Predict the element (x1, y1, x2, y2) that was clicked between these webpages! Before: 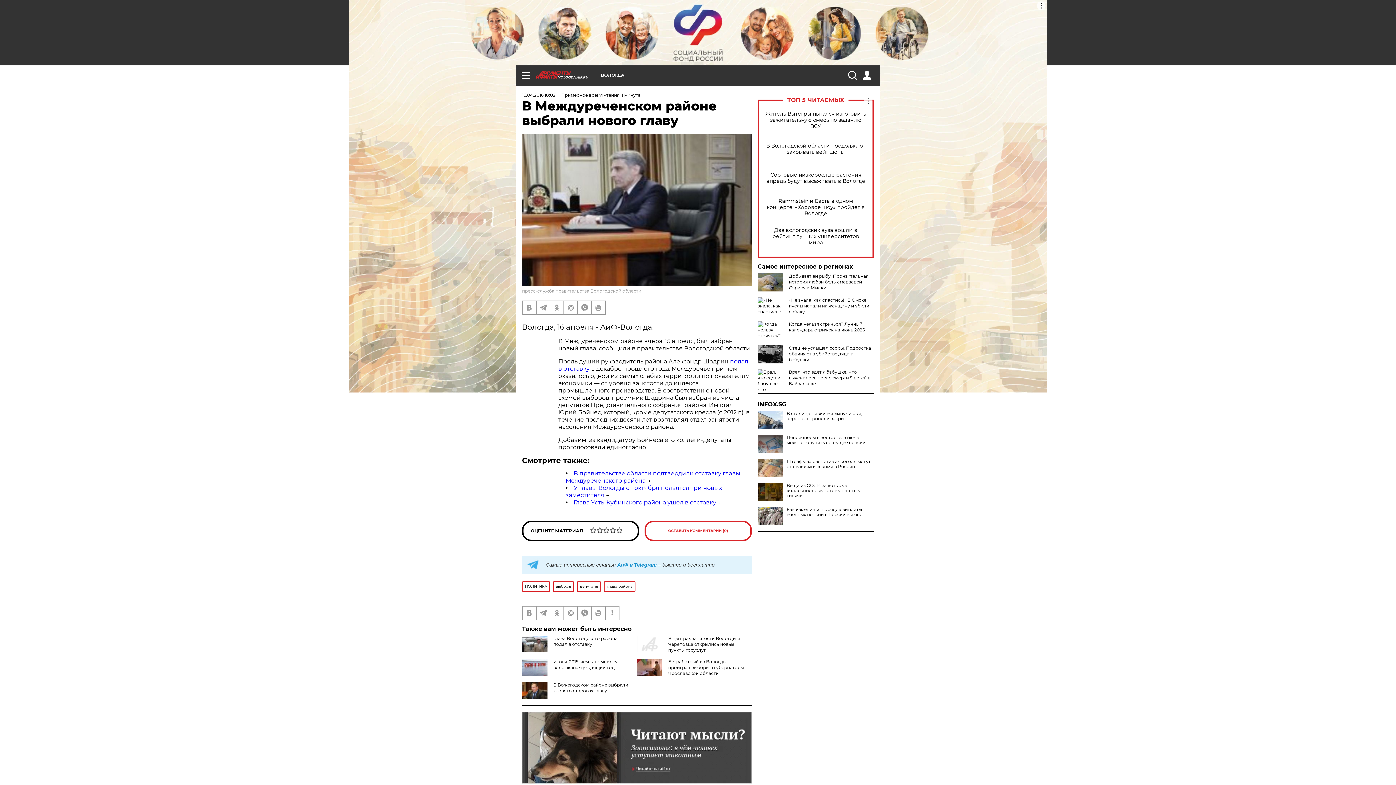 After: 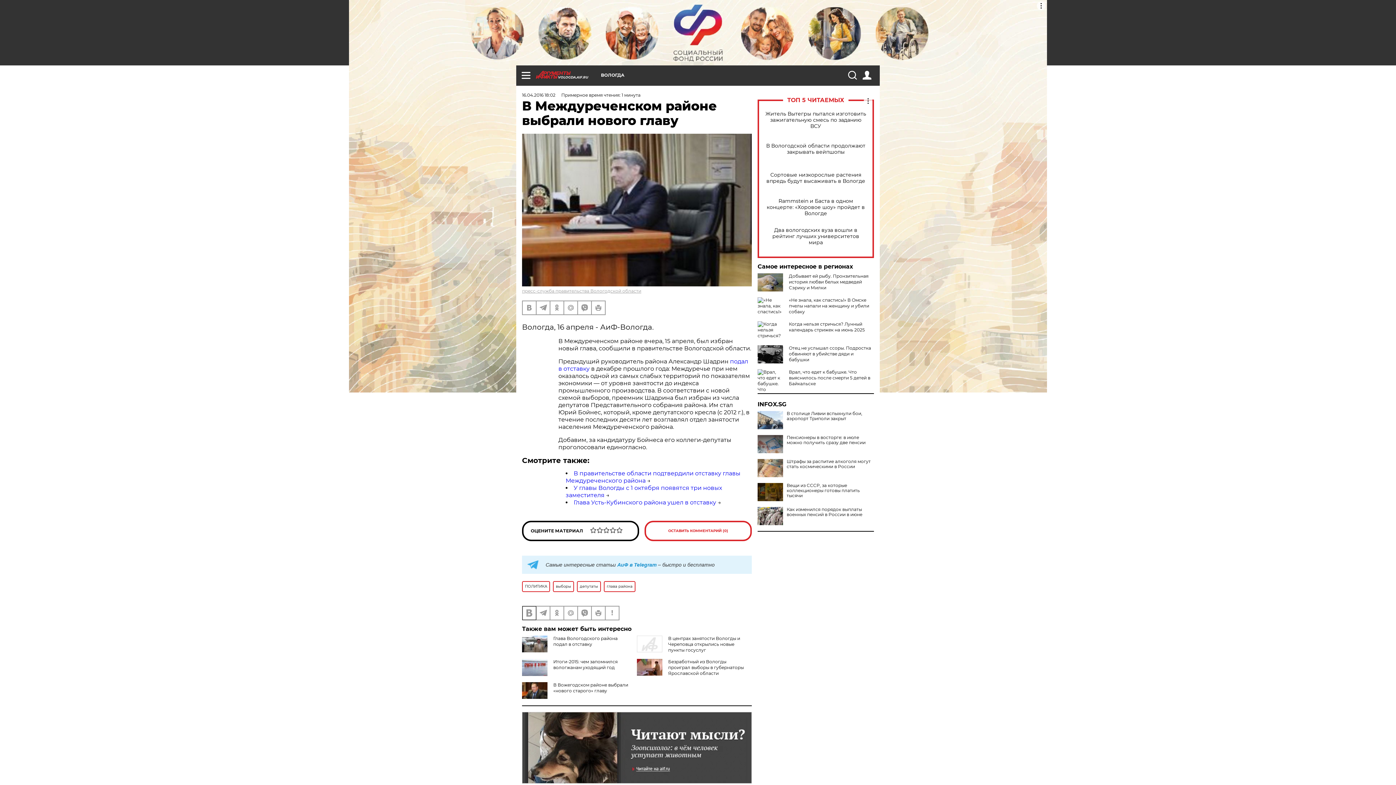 Action: bbox: (522, 606, 536, 619)